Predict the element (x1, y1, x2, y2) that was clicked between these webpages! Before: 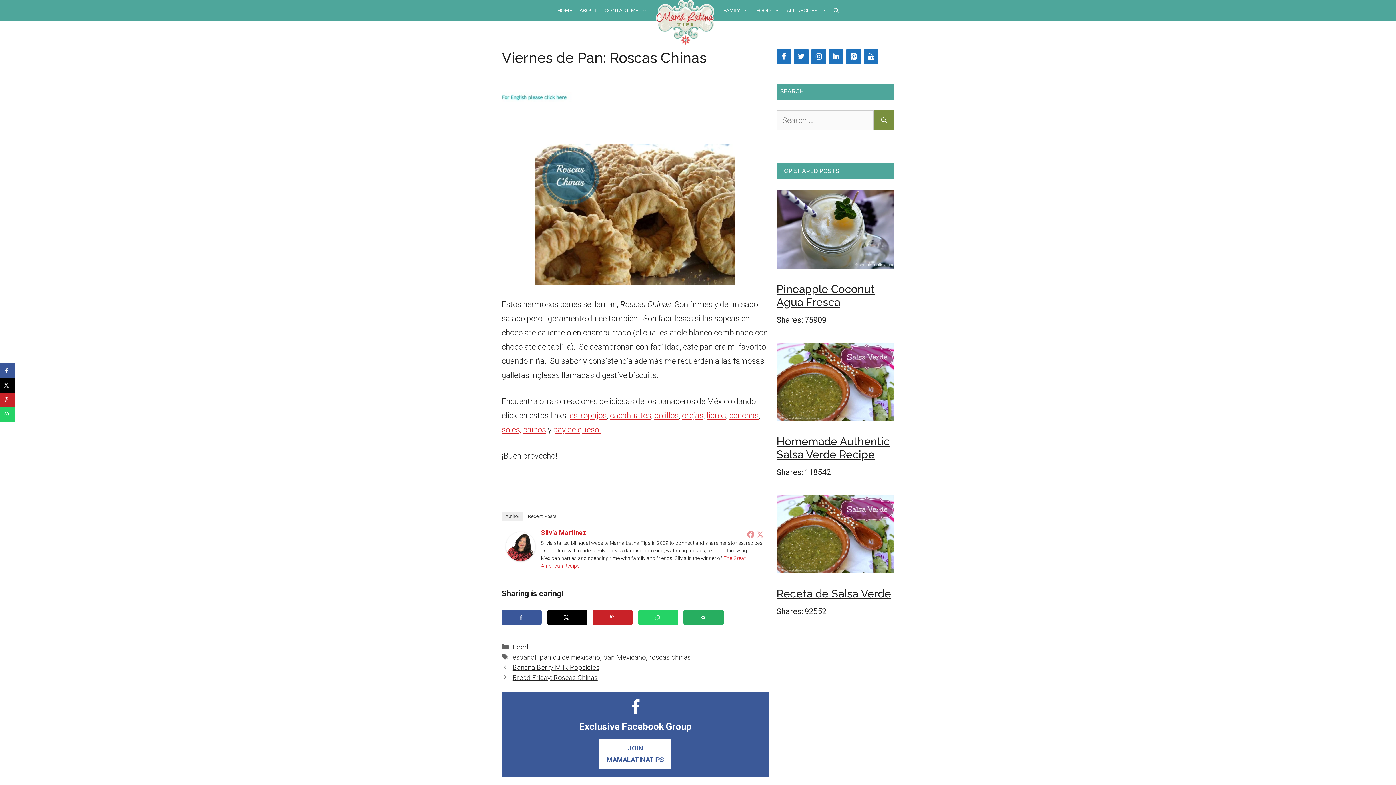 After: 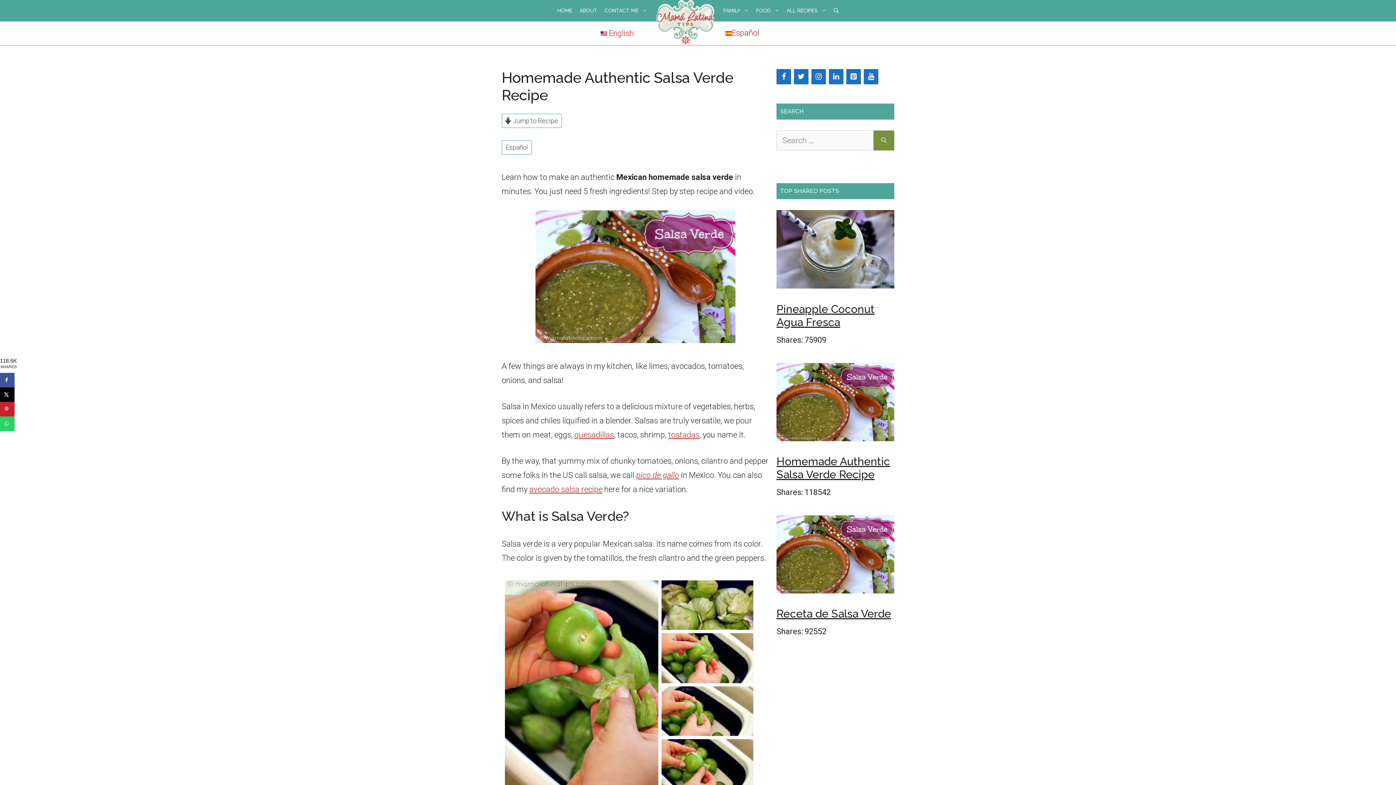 Action: bbox: (776, 435, 894, 461) label: Homemade Authentic Salsa Verde Recipe